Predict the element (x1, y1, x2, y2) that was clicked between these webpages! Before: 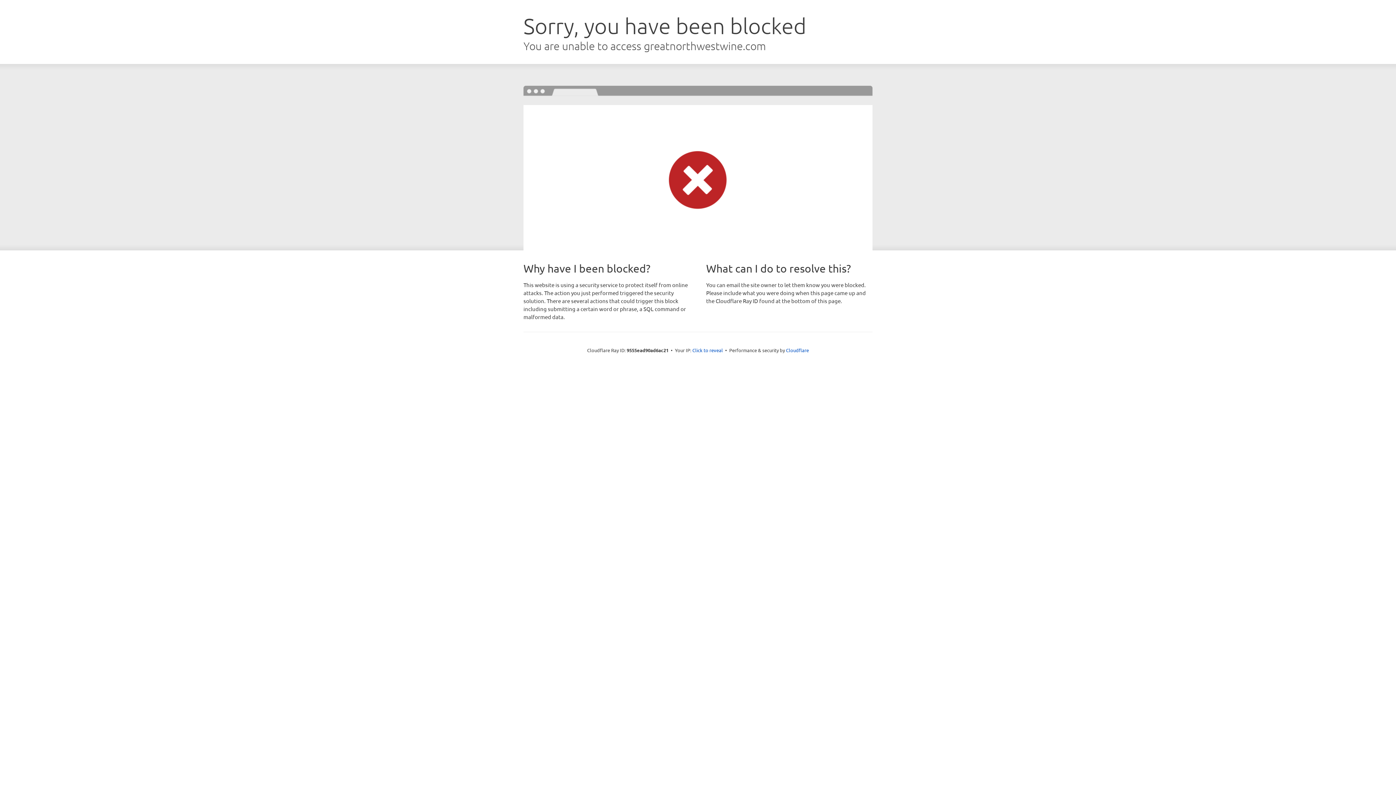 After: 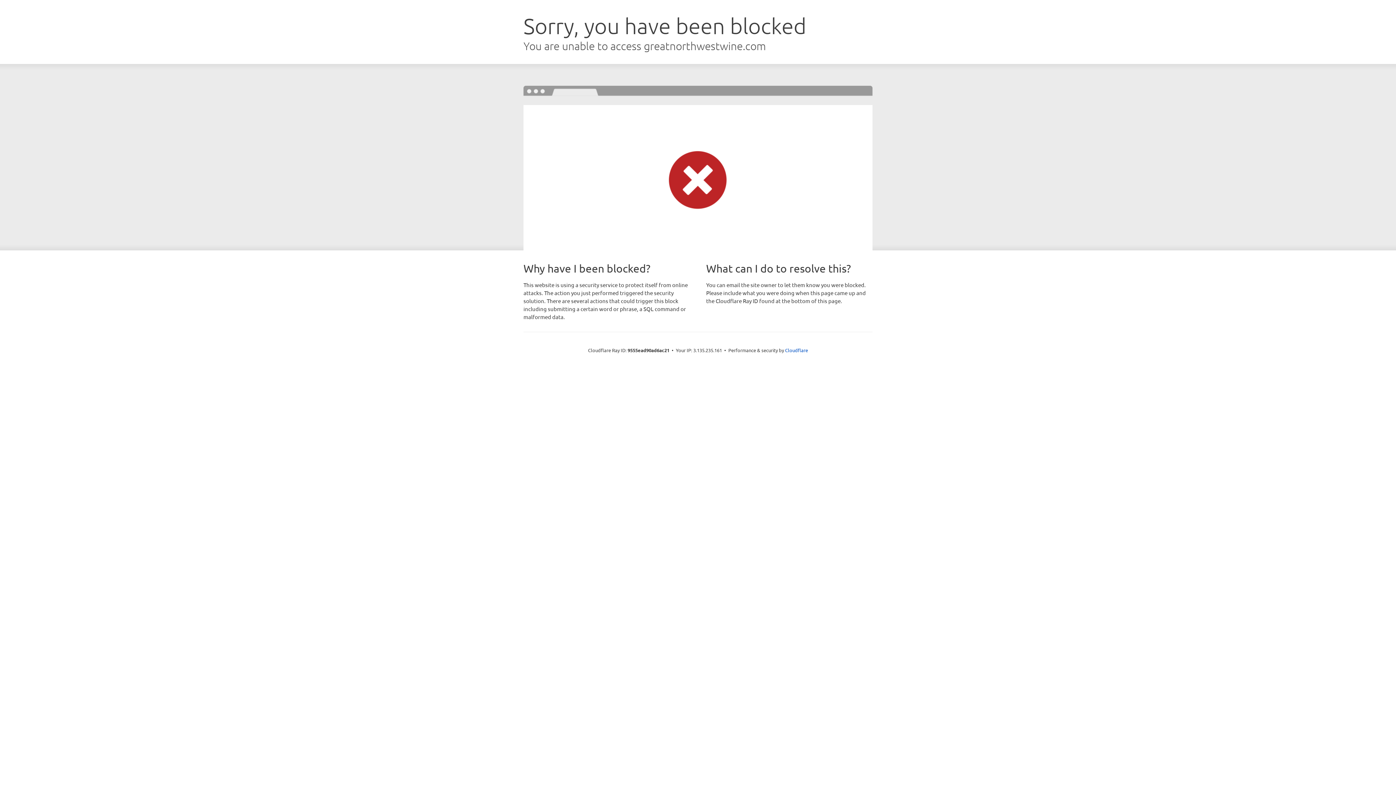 Action: bbox: (692, 346, 723, 353) label: Click to reveal